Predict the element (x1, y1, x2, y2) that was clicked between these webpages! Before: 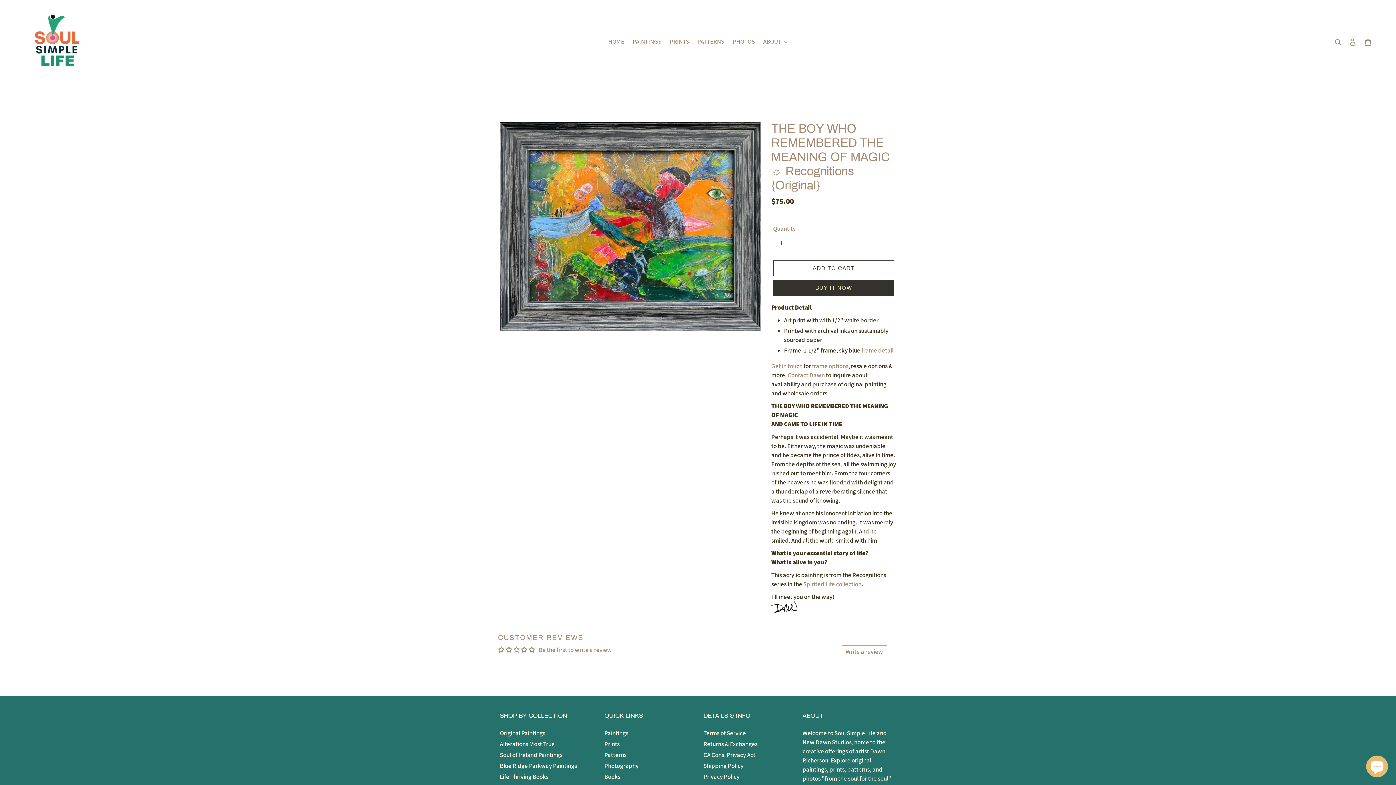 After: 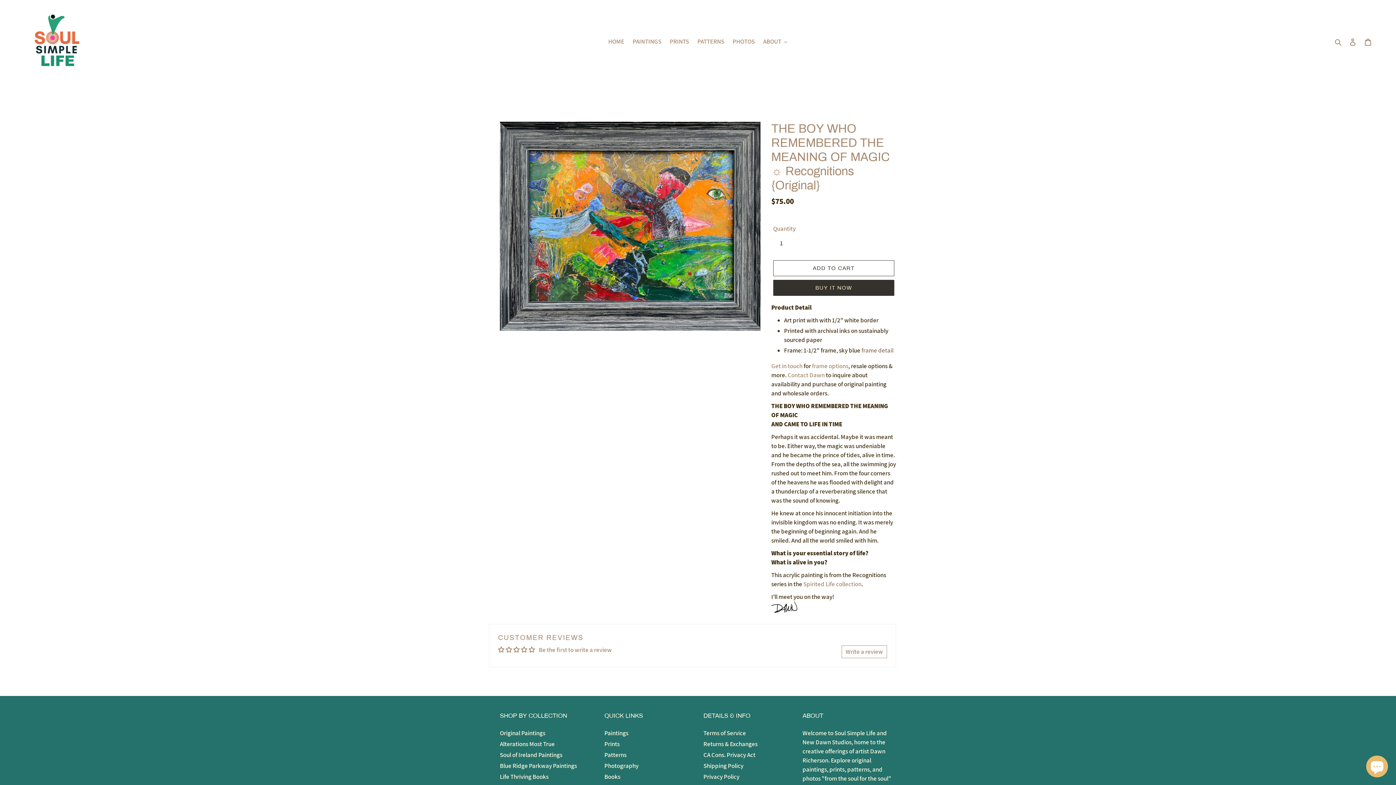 Action: bbox: (861, 346, 893, 354) label: frame detail